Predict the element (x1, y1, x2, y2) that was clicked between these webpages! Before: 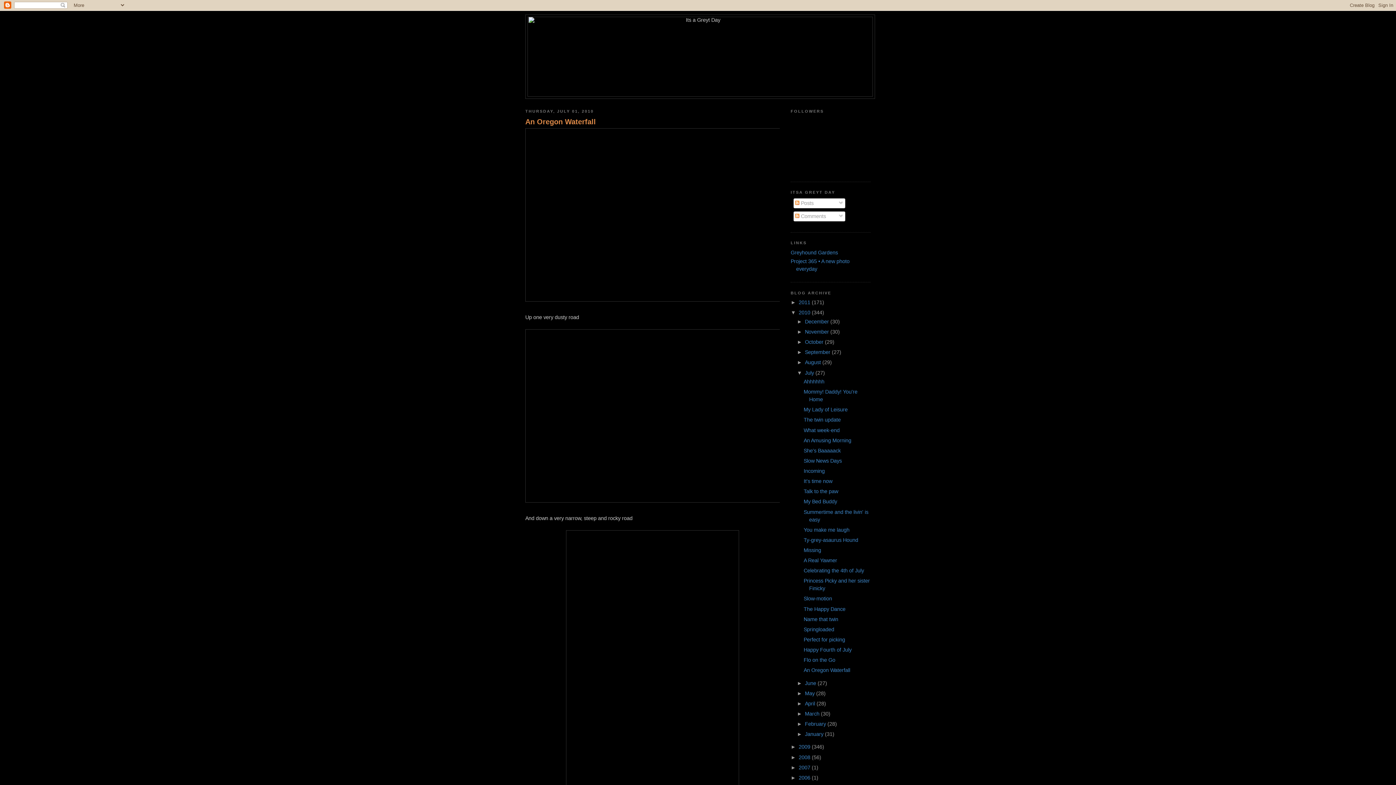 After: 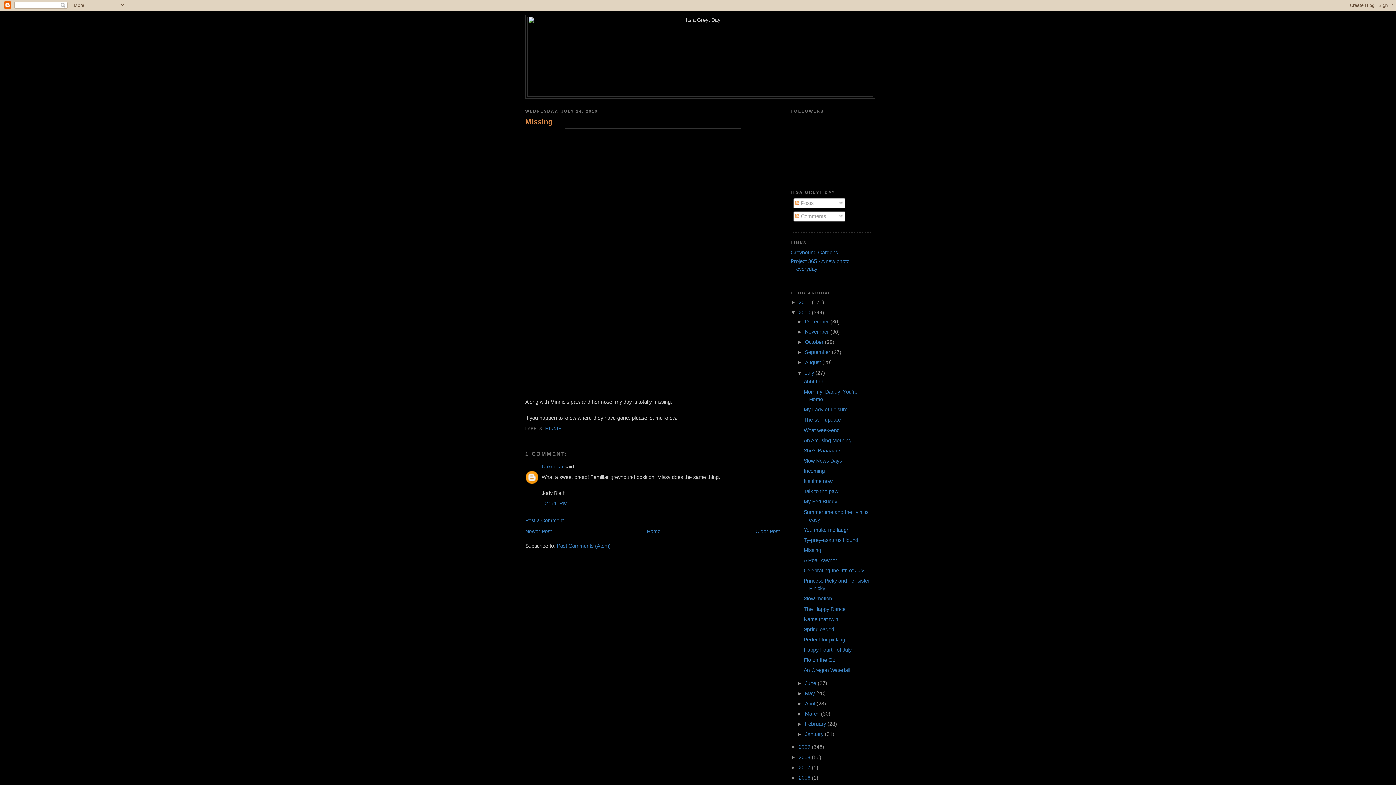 Action: label: Missing bbox: (803, 547, 821, 553)